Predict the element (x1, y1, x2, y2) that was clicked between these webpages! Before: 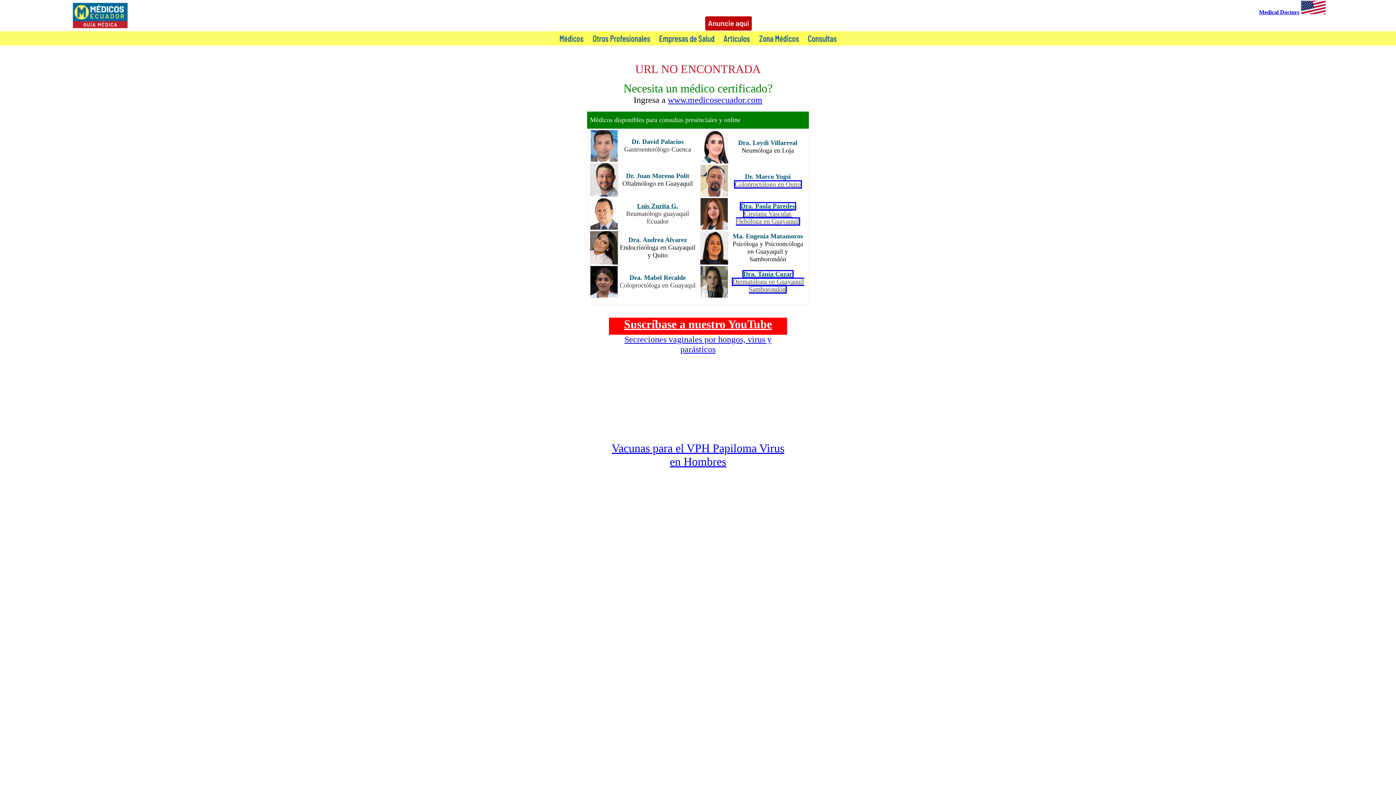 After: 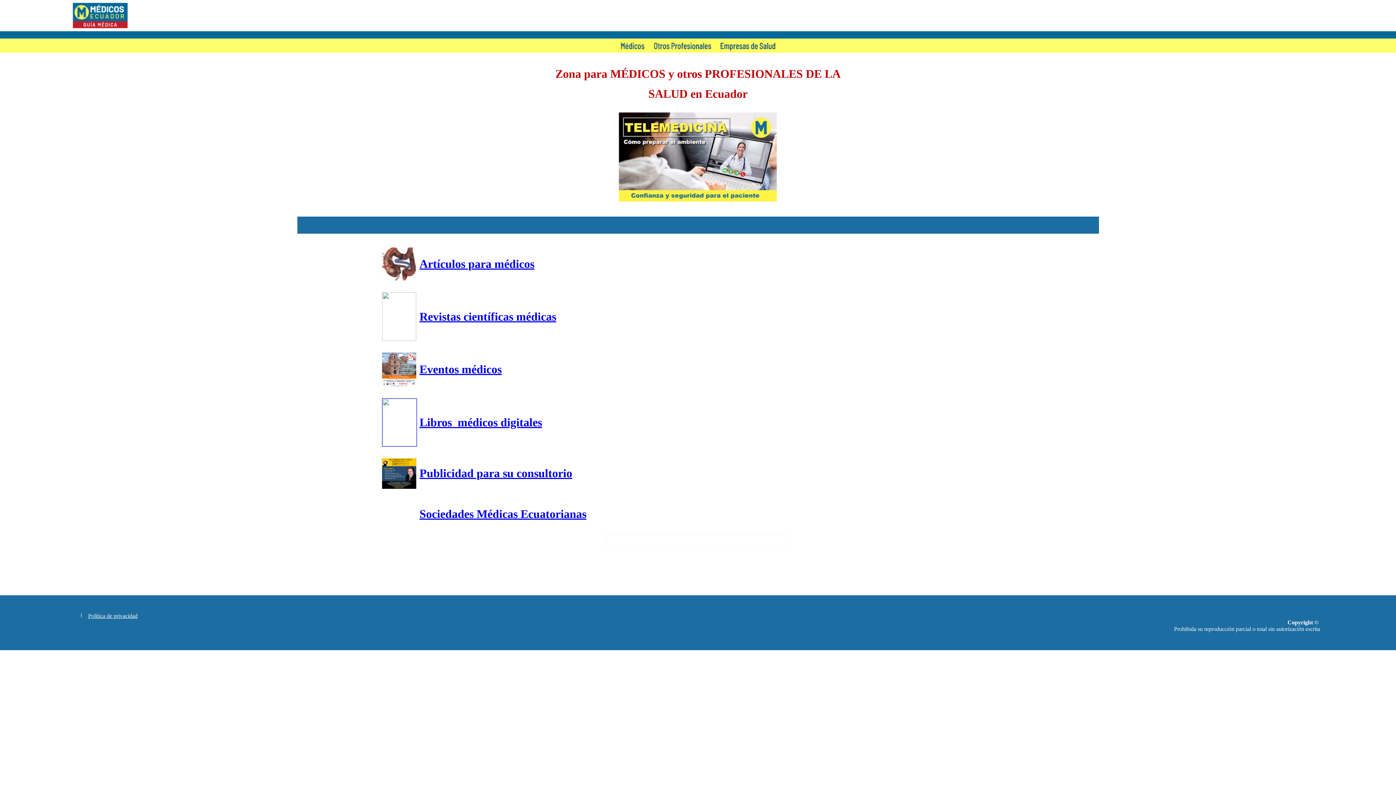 Action: bbox: (754, 39, 803, 46)